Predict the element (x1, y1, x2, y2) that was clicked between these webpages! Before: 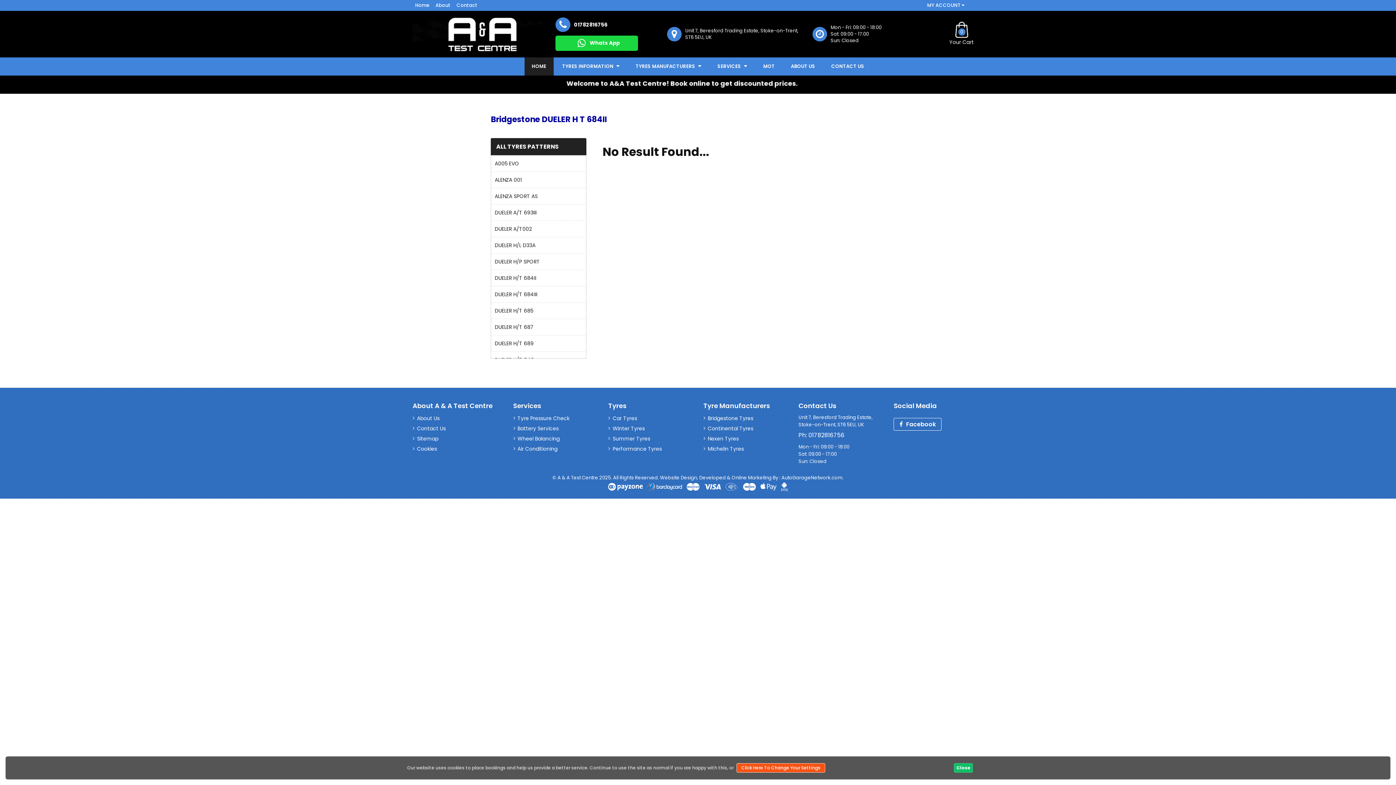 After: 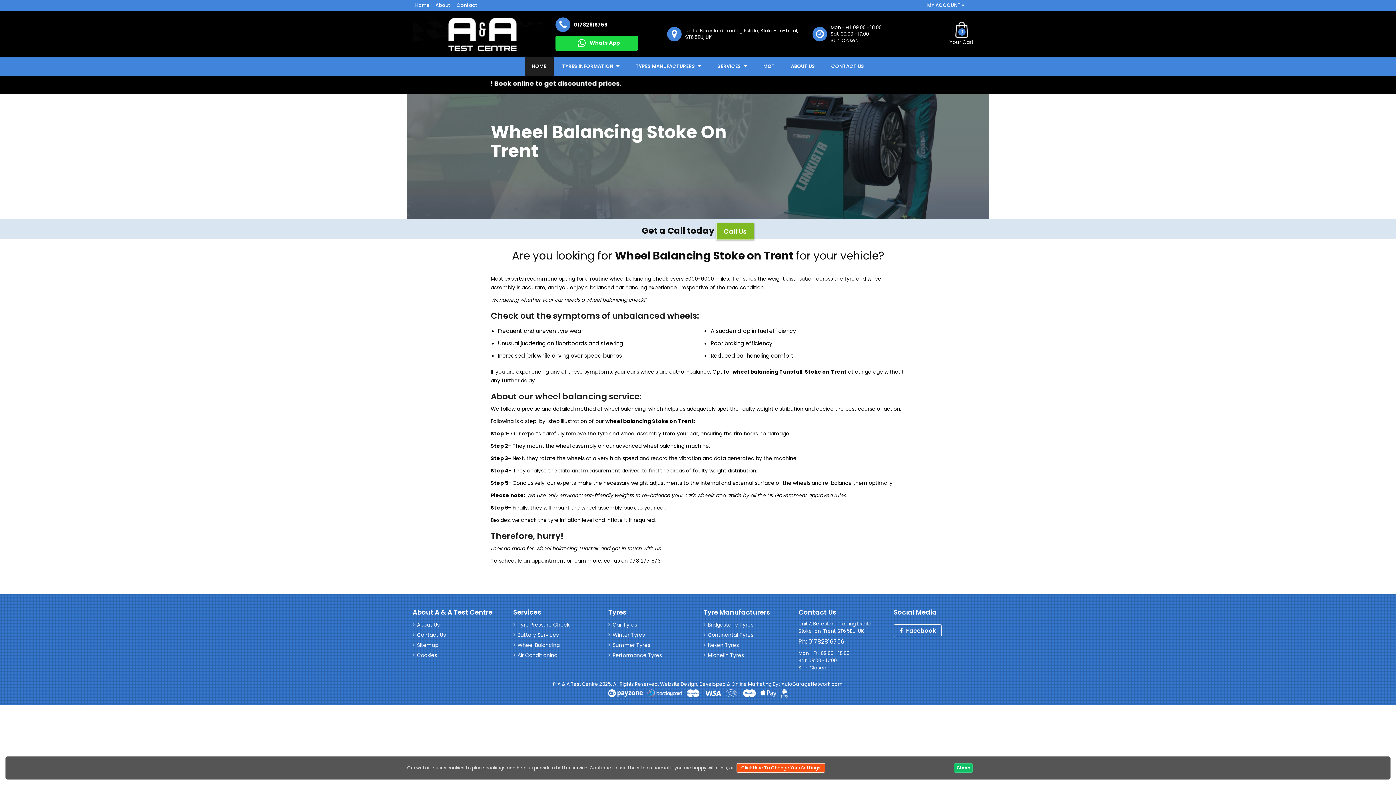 Action: bbox: (513, 434, 559, 443) label: Wheel Balancing